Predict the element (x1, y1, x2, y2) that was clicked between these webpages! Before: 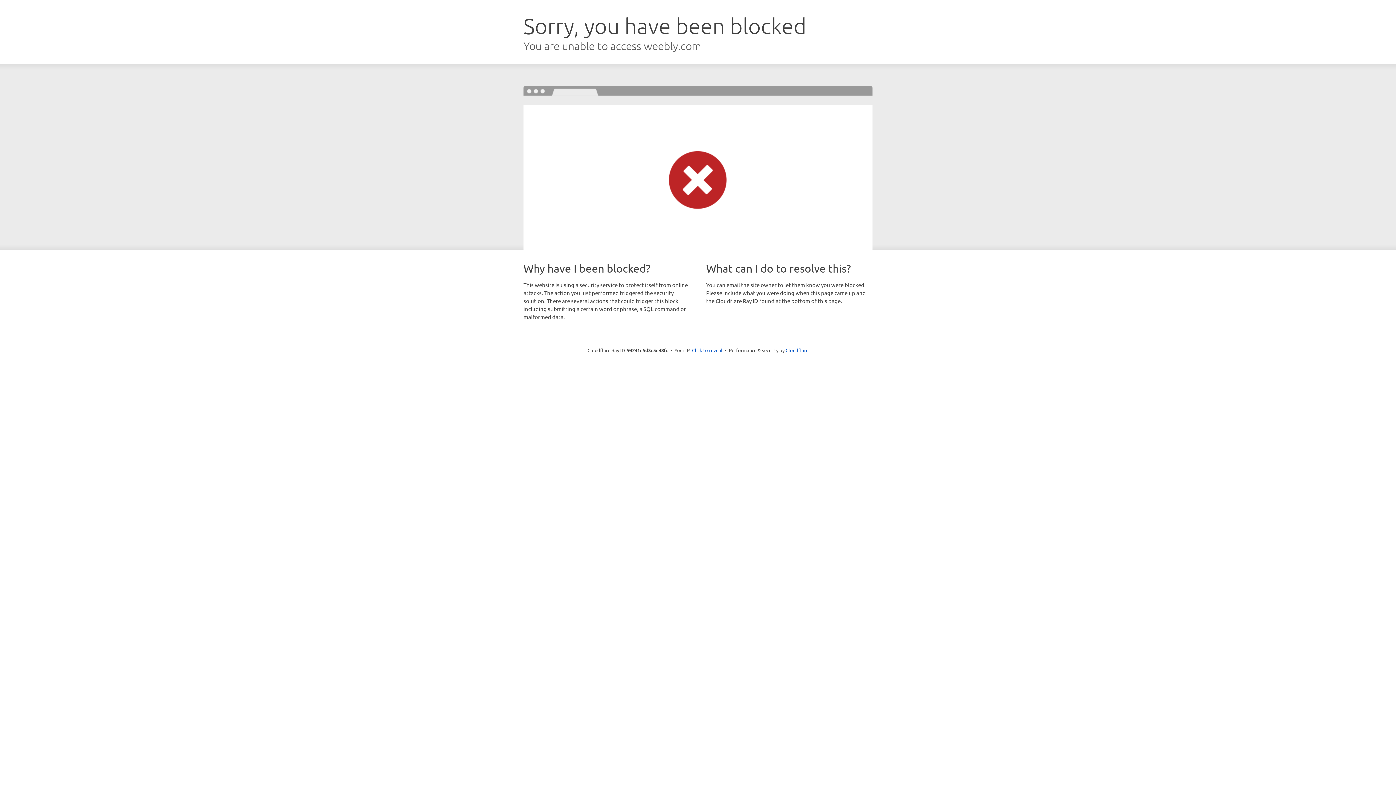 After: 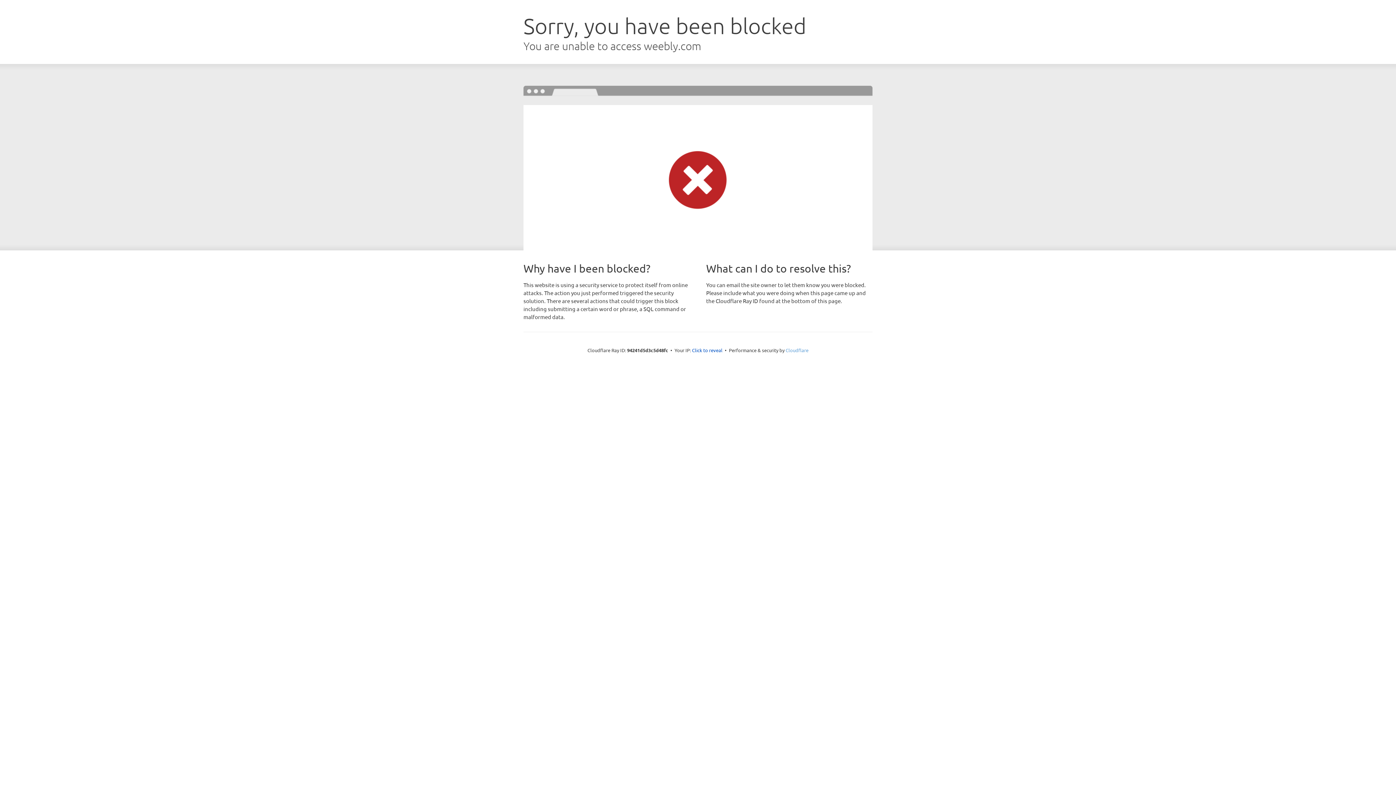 Action: label: Cloudflare bbox: (785, 347, 808, 353)